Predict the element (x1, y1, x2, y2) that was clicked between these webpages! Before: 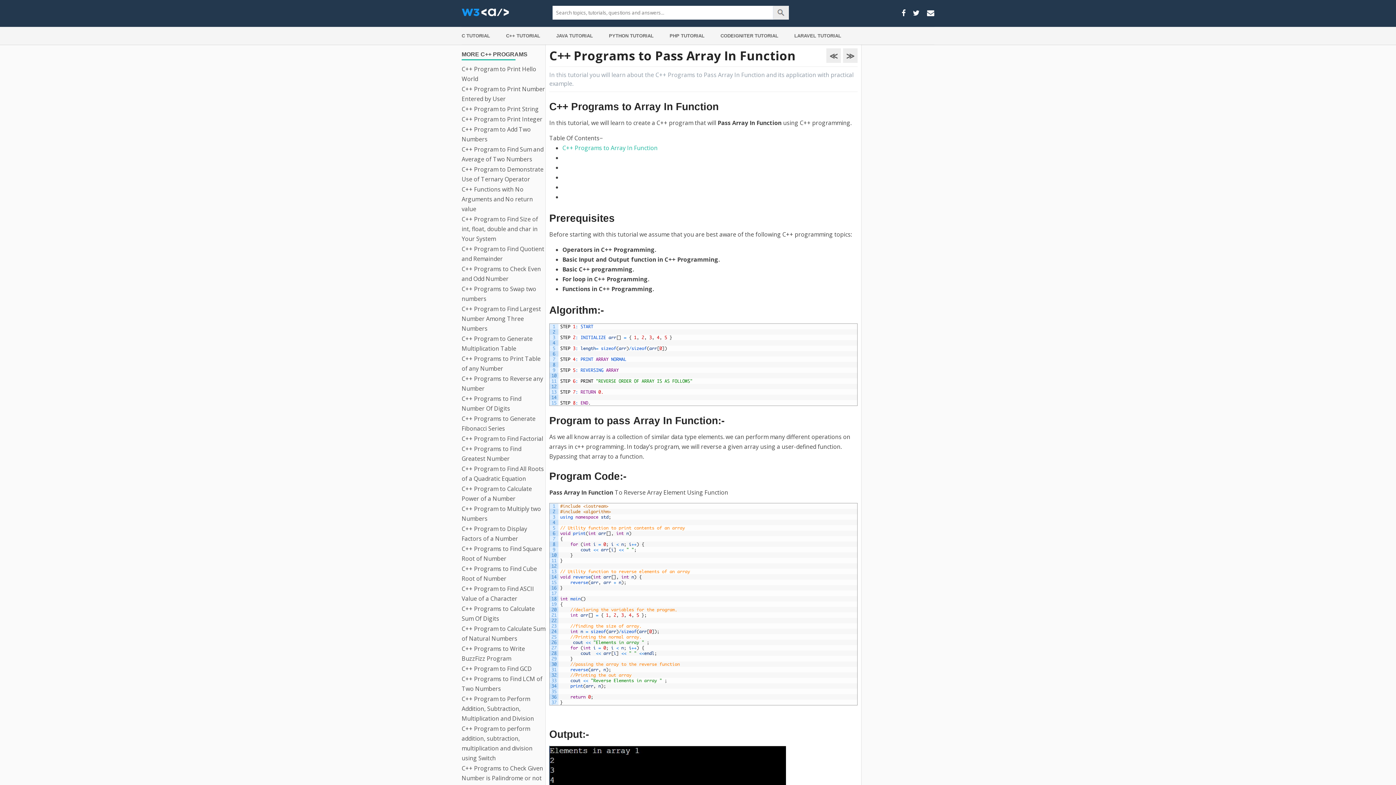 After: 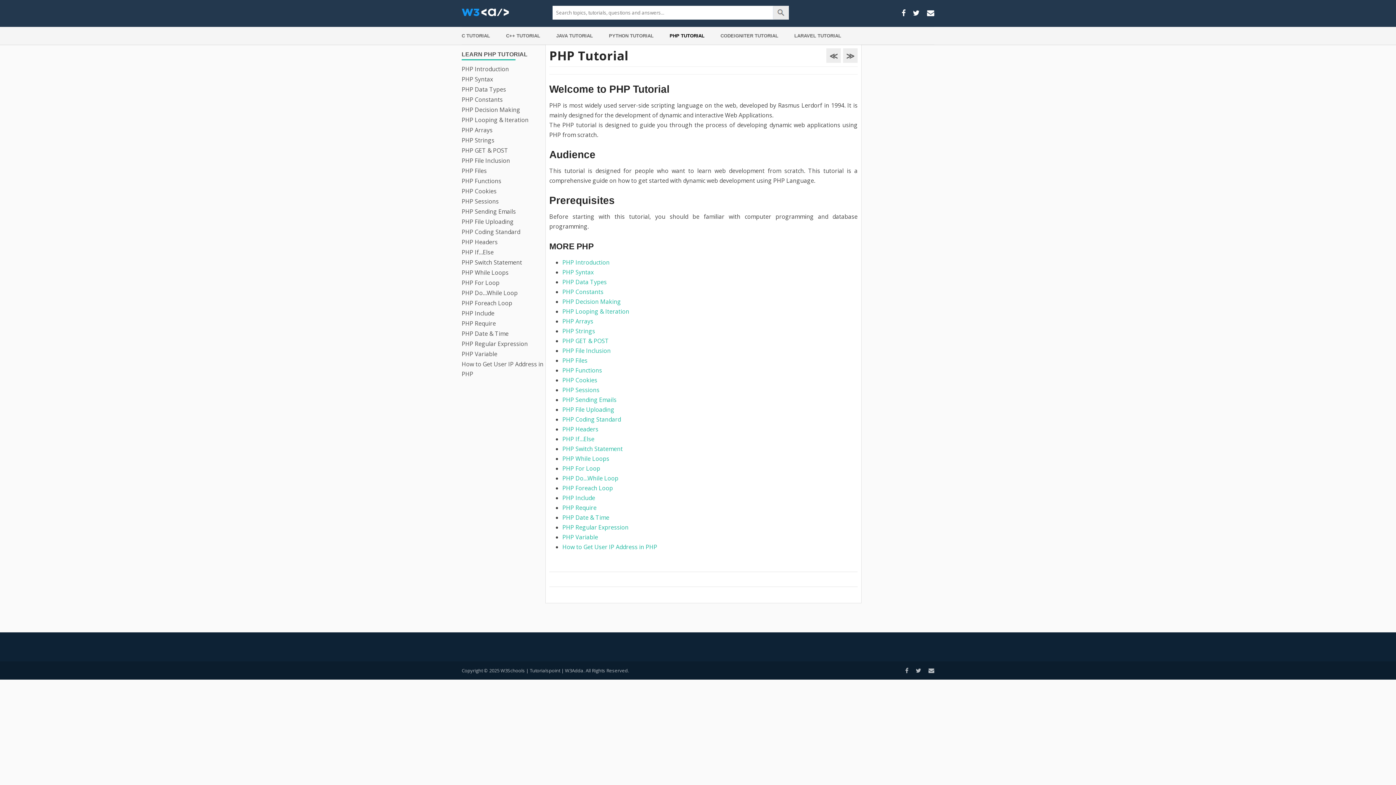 Action: bbox: (669, 27, 704, 44) label: PHP TUTORIAL